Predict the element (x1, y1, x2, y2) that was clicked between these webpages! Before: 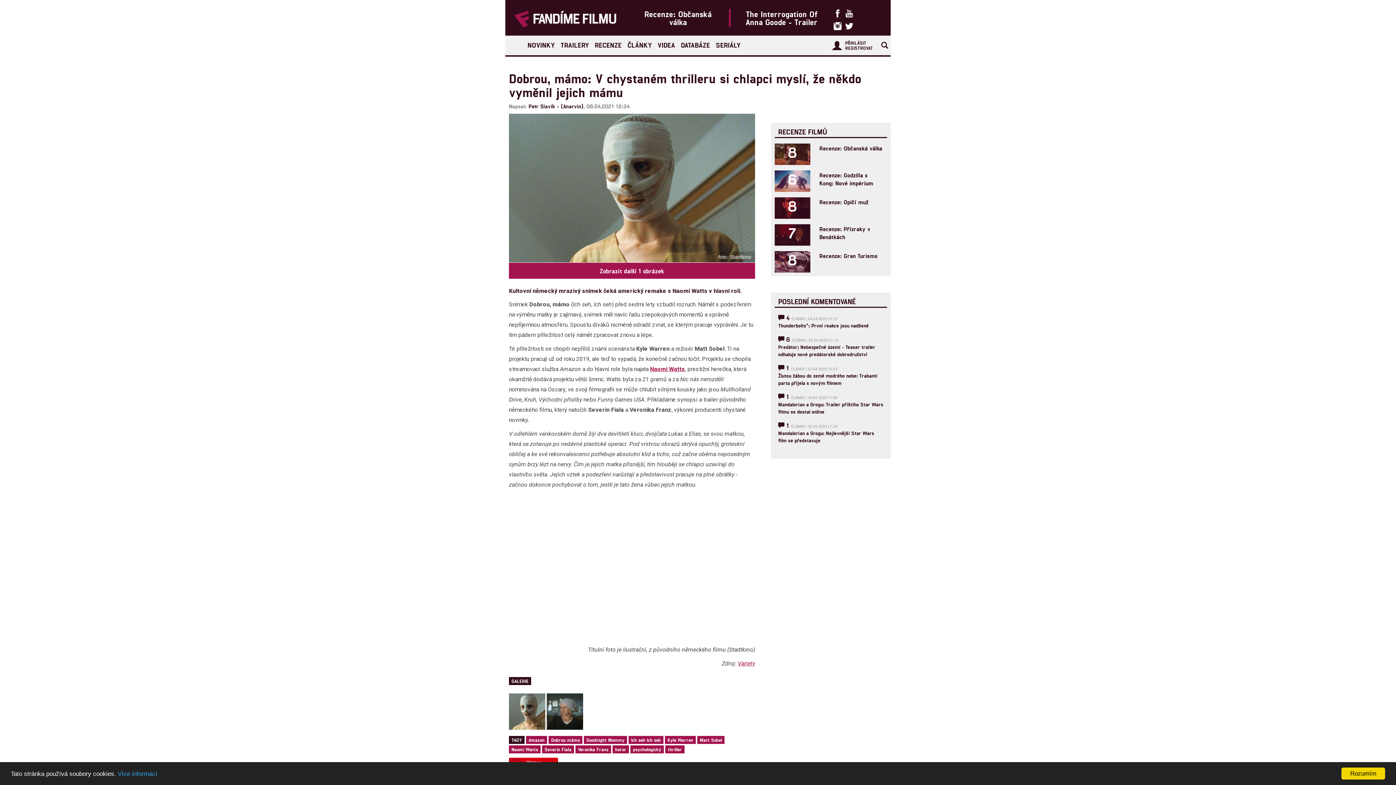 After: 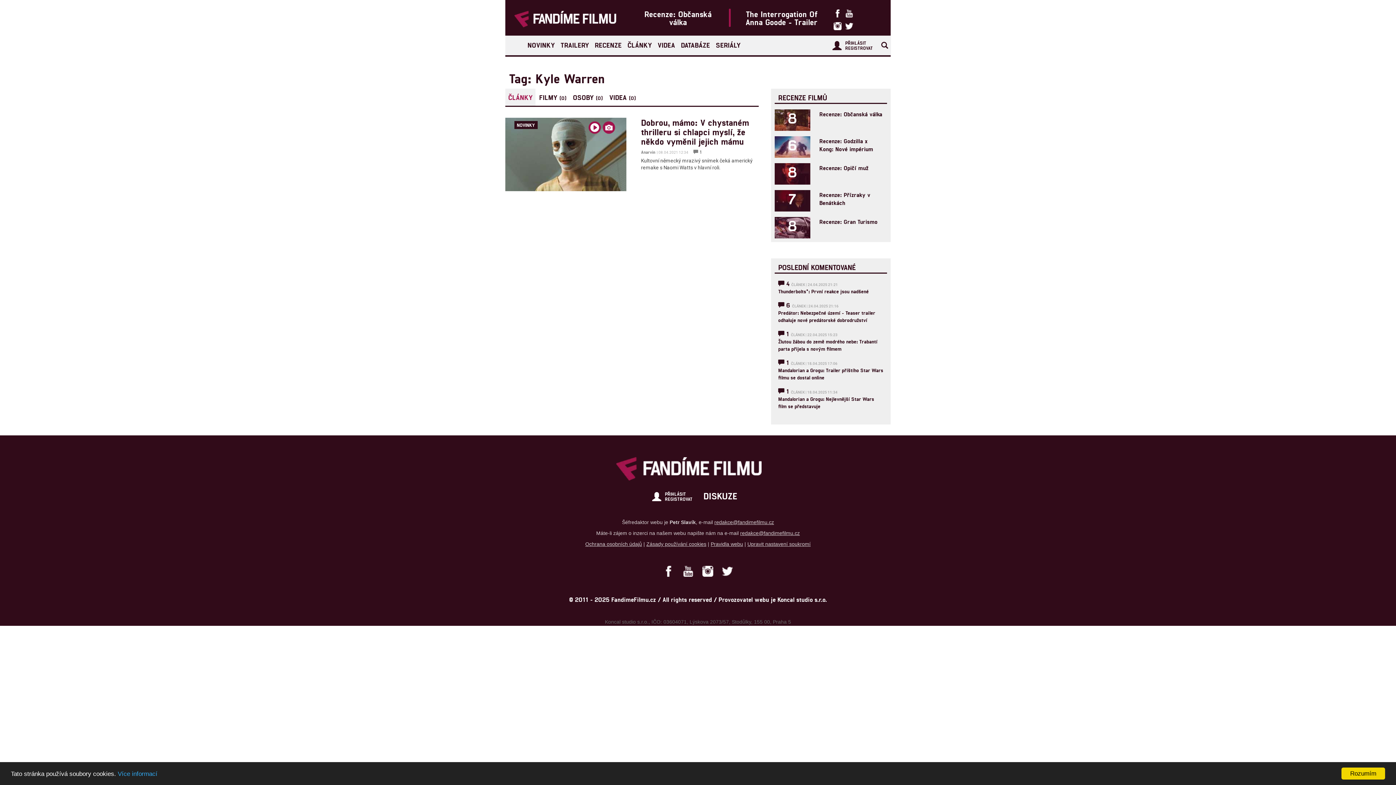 Action: bbox: (667, 737, 693, 743) label: Kyle Warren